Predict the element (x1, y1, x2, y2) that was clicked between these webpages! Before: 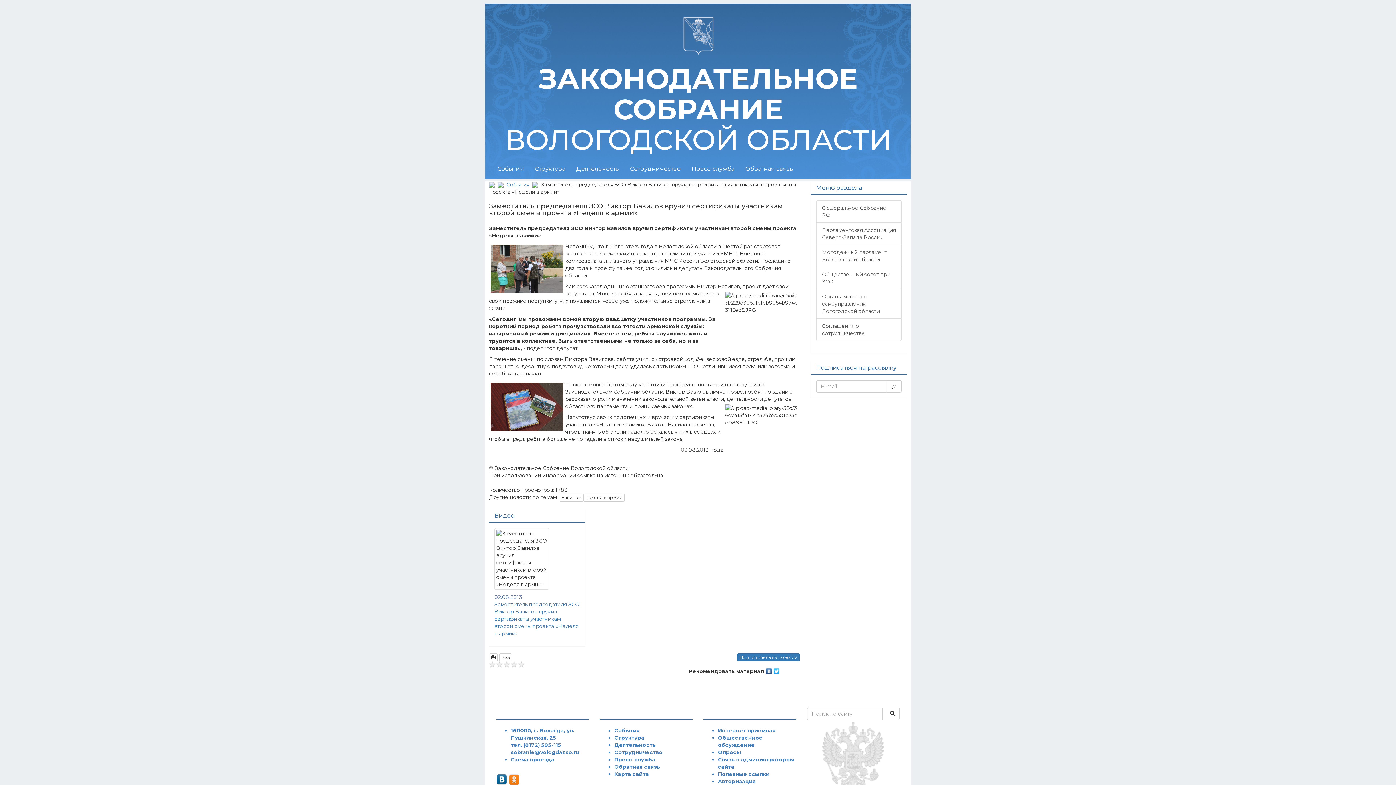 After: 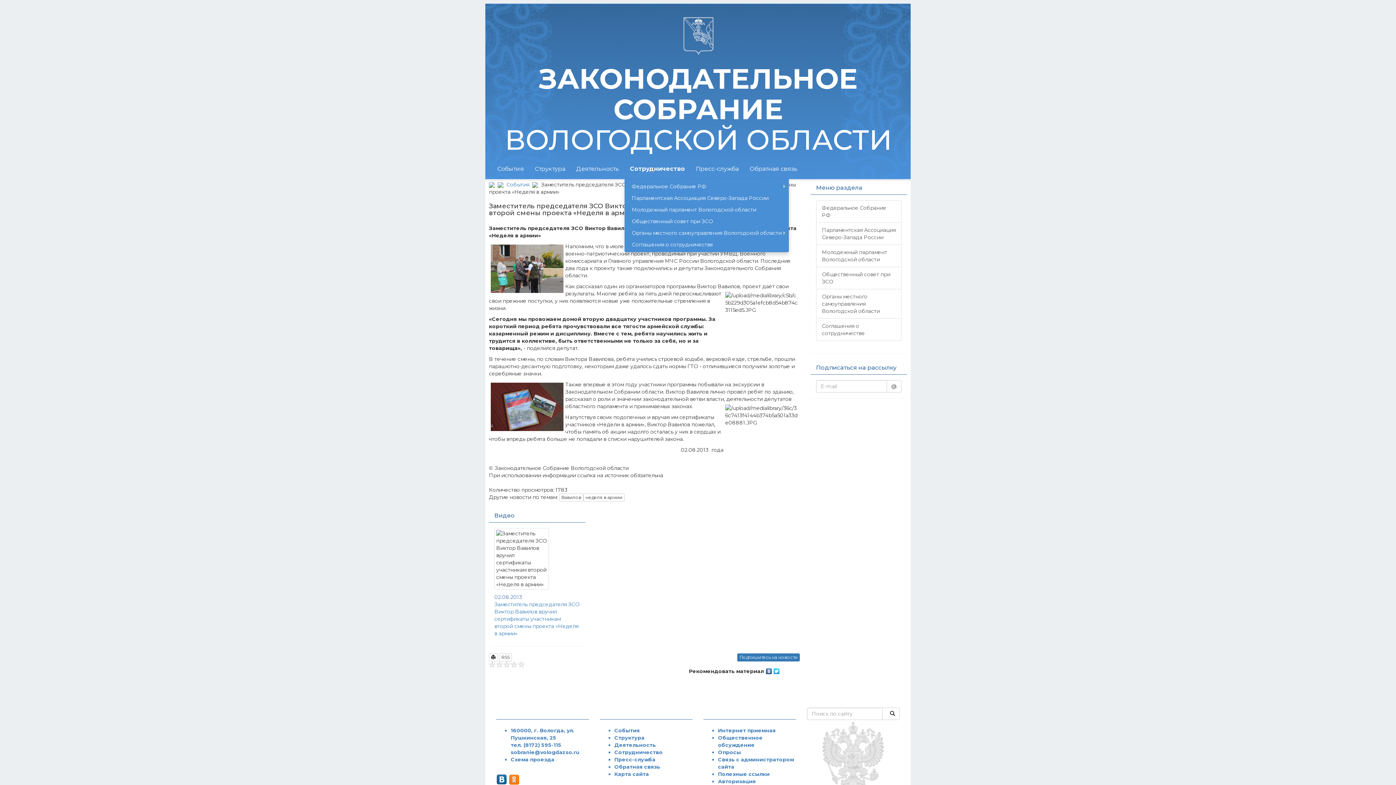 Action: label: Сотрудничество bbox: (624, 160, 686, 178)